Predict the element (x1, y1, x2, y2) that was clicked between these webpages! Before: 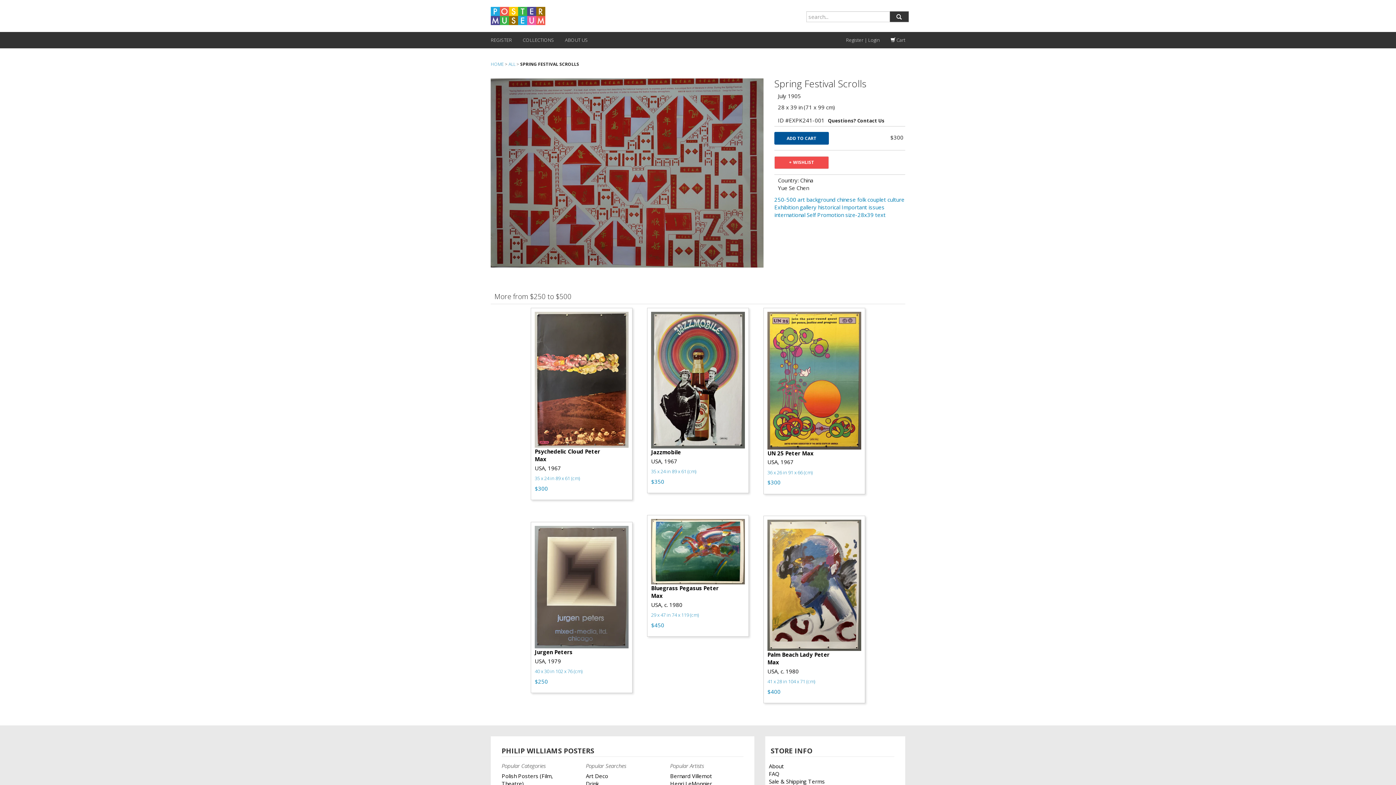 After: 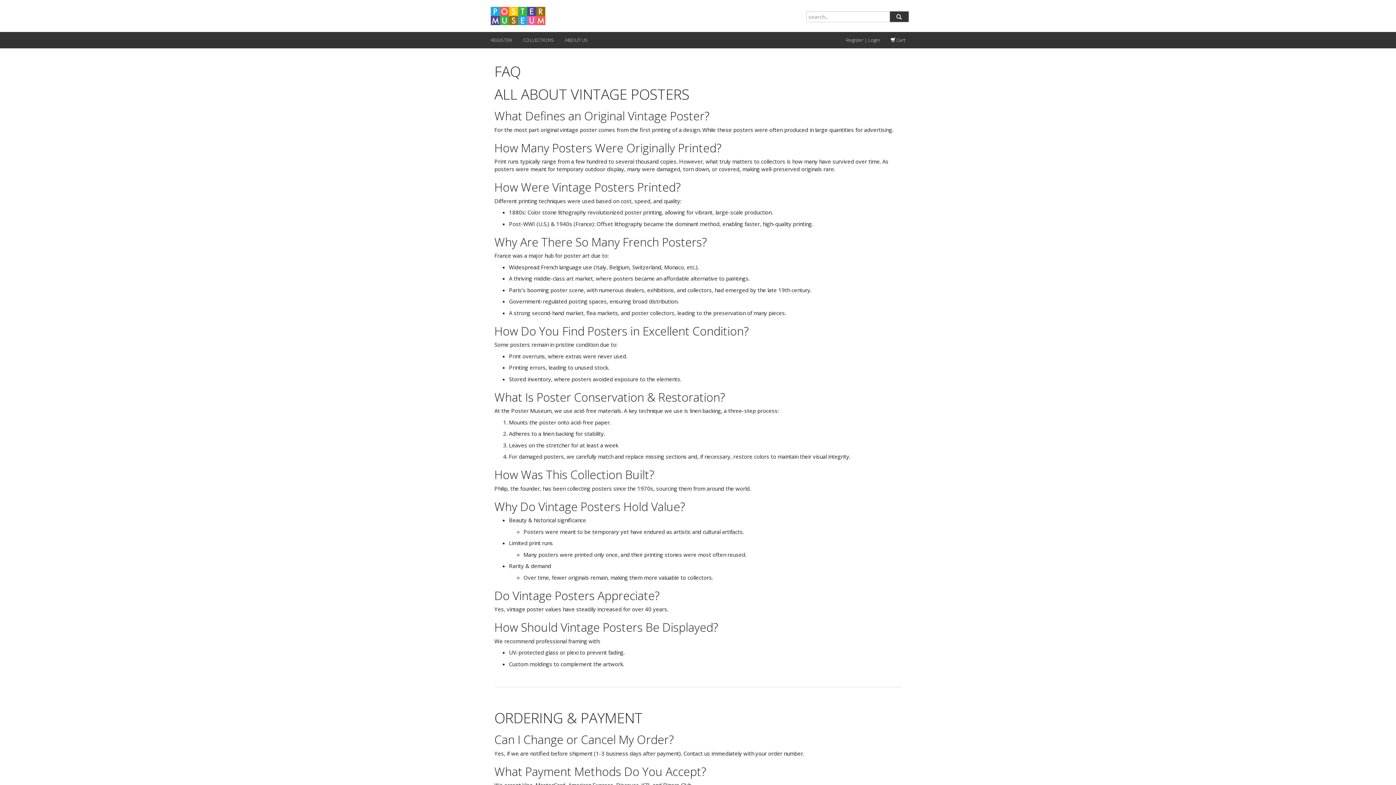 Action: bbox: (769, 770, 779, 777) label: FAQ